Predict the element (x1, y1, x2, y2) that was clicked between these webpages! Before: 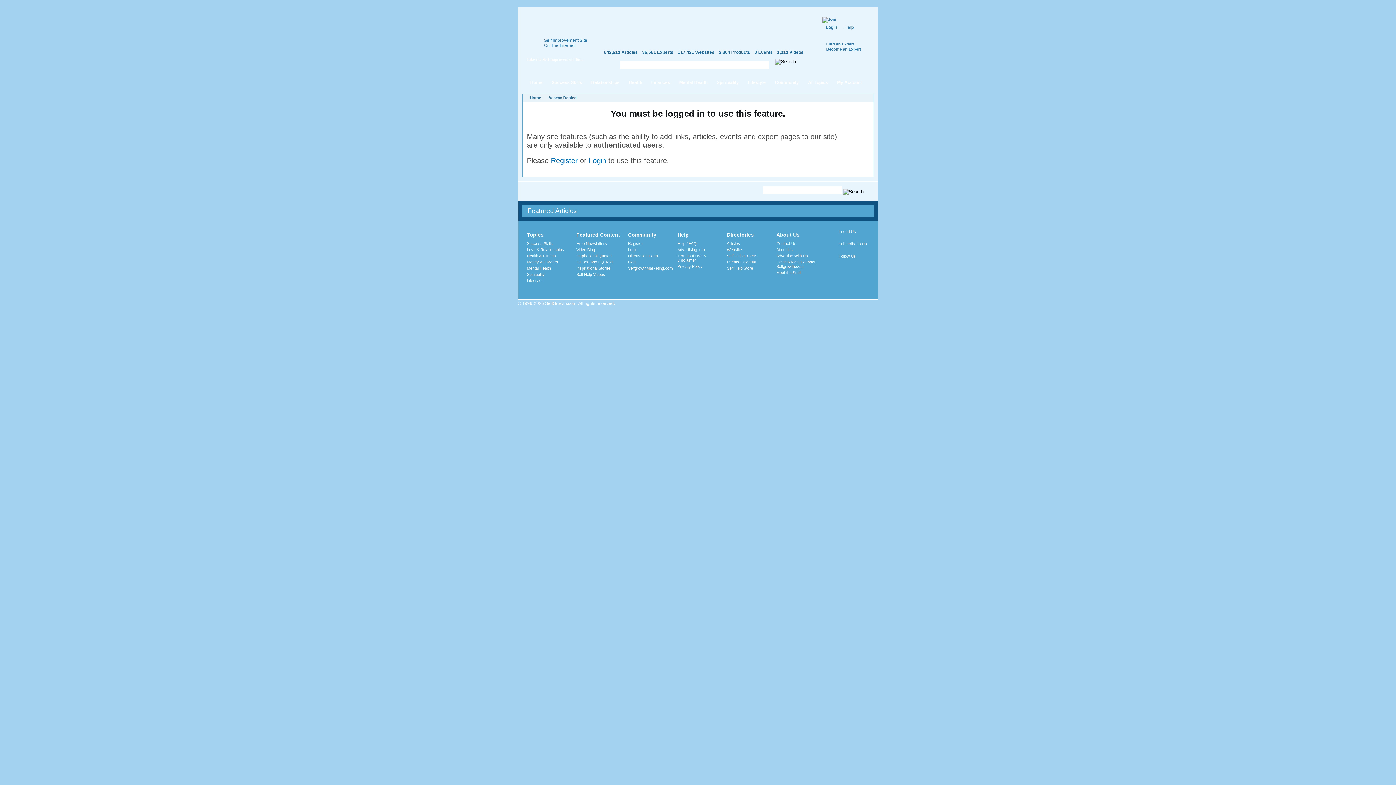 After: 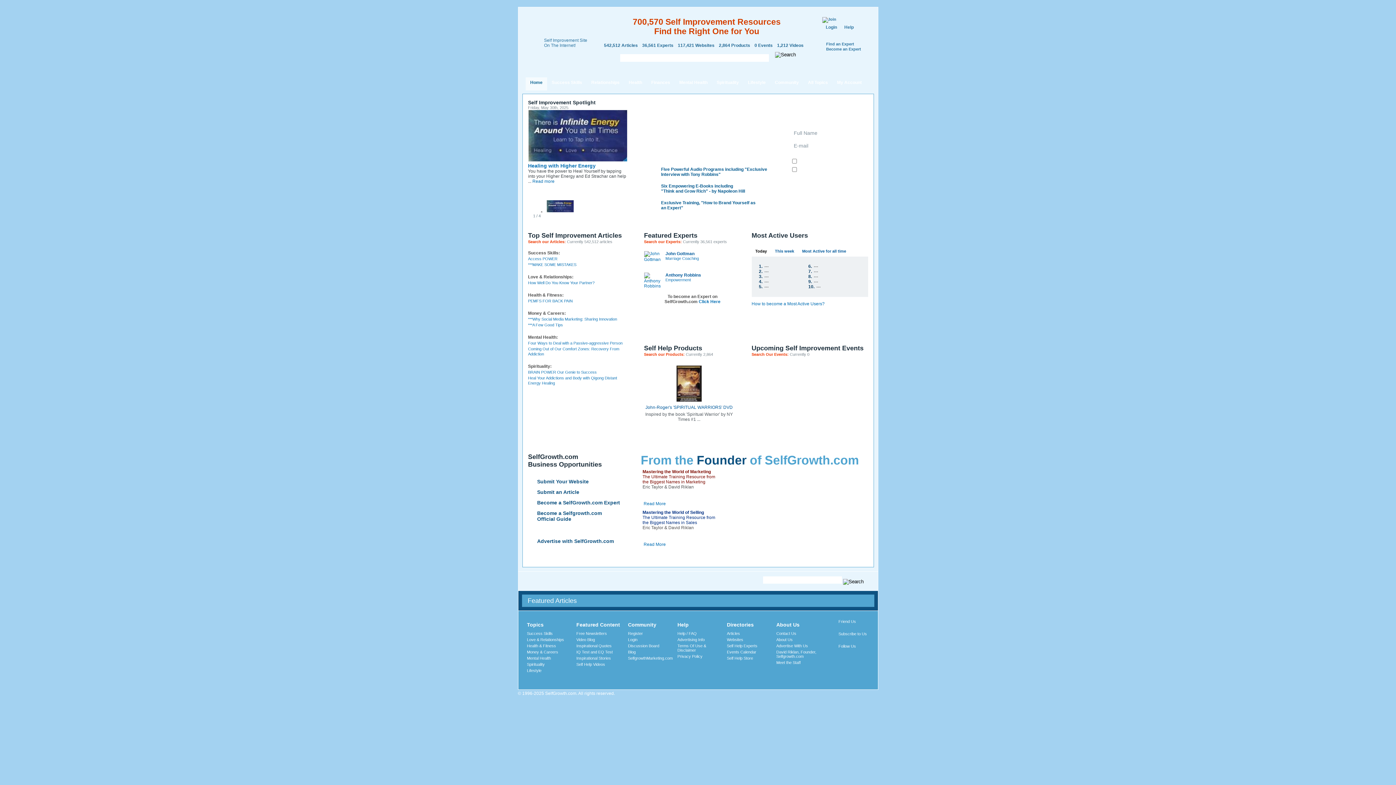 Action: bbox: (500, 0, 602, 58)